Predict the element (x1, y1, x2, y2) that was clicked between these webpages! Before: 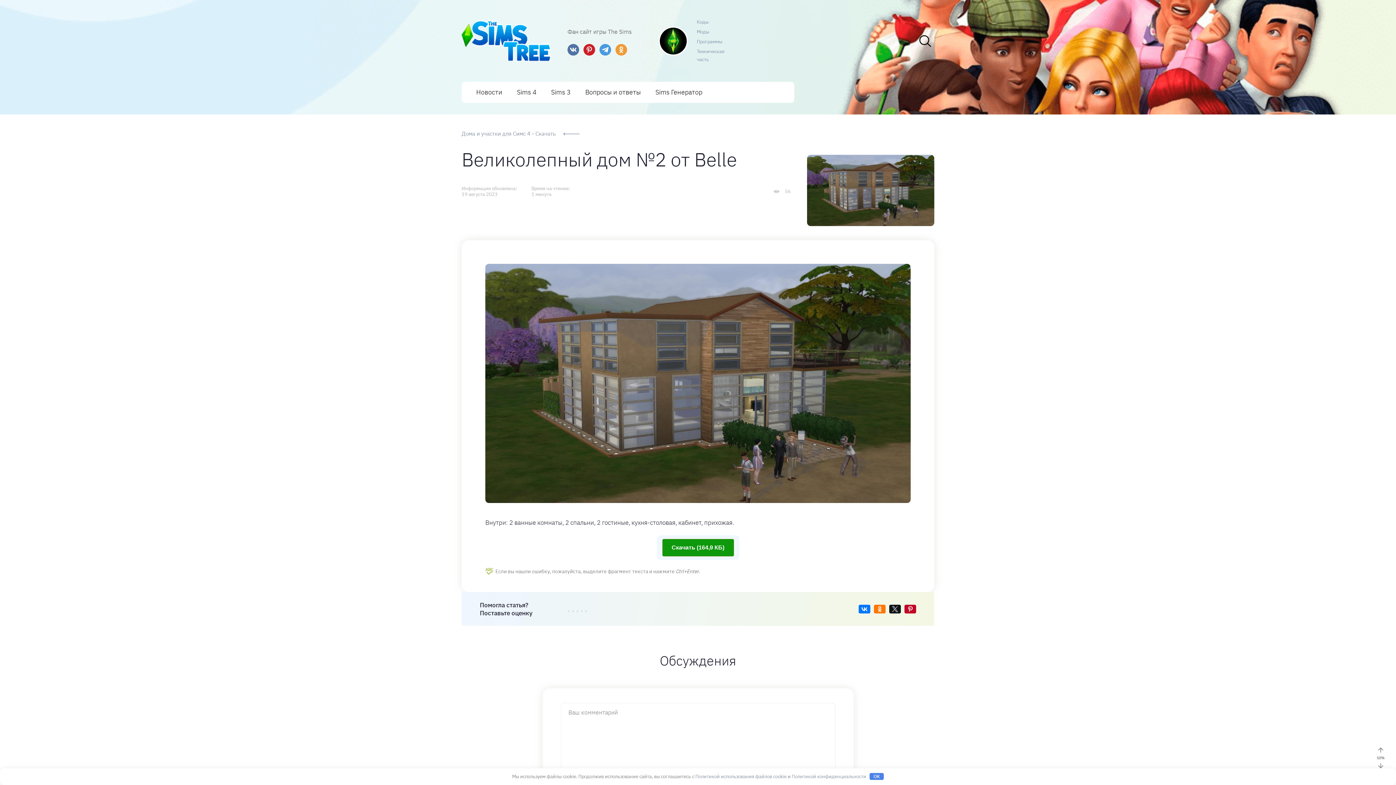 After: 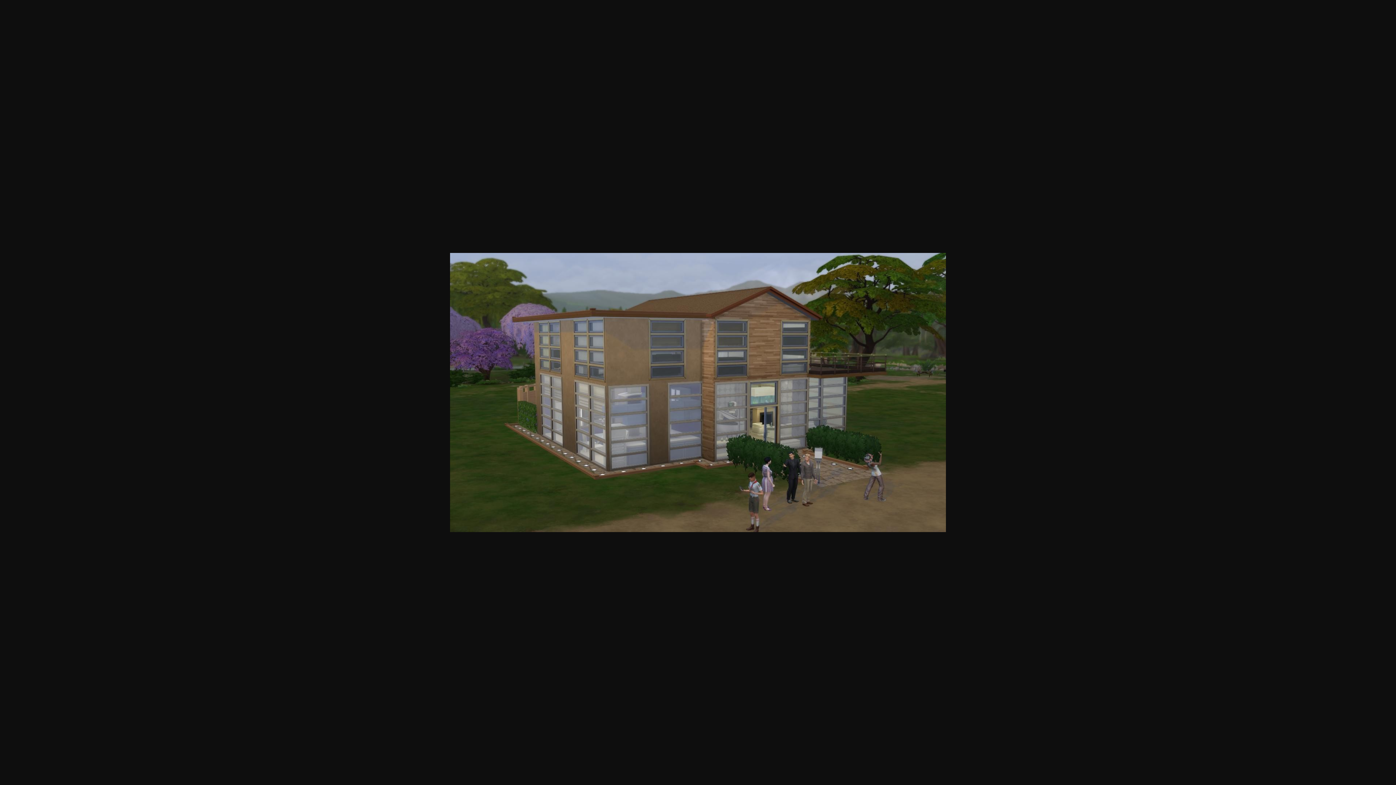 Action: bbox: (807, 219, 934, 227)